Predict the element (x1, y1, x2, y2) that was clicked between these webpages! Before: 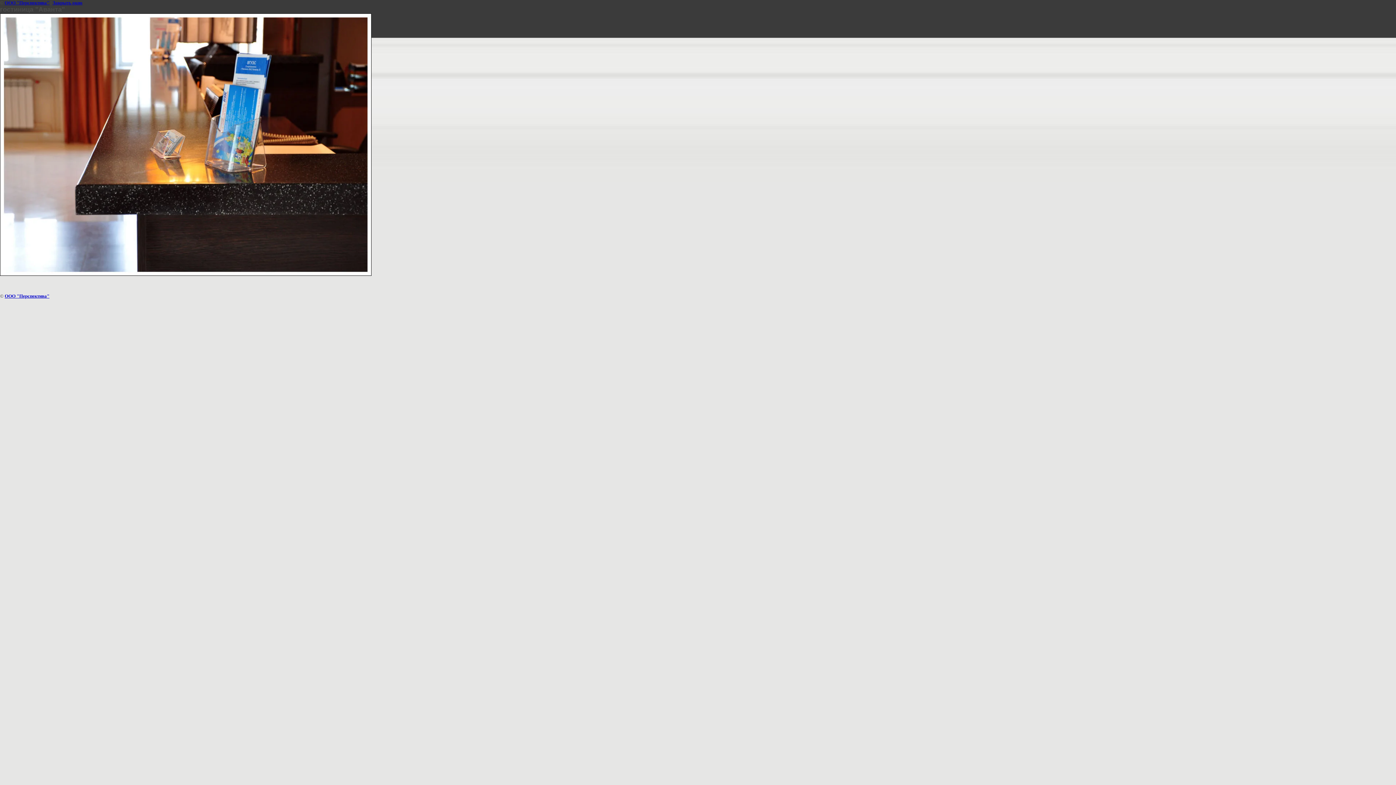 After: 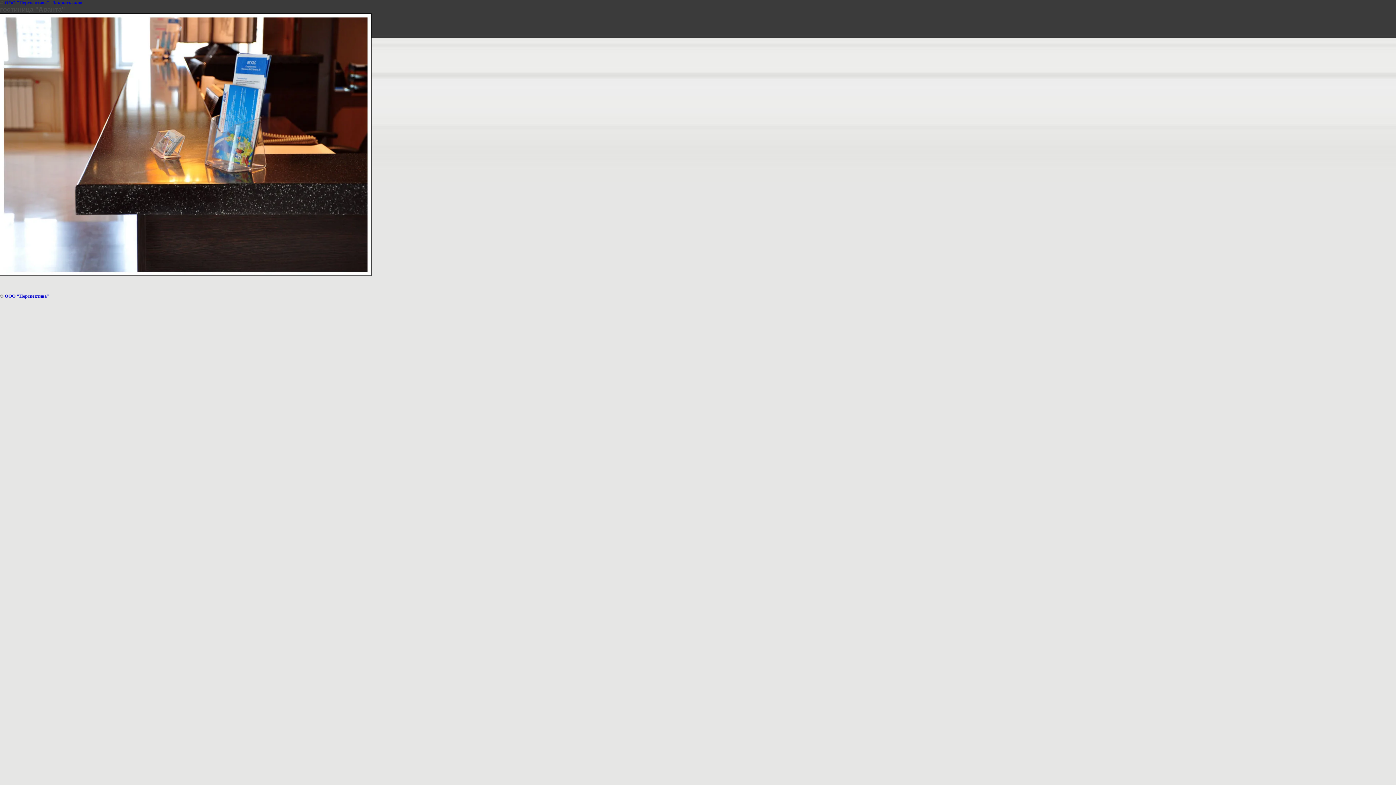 Action: label: Закрыть окно bbox: (52, 0, 82, 5)